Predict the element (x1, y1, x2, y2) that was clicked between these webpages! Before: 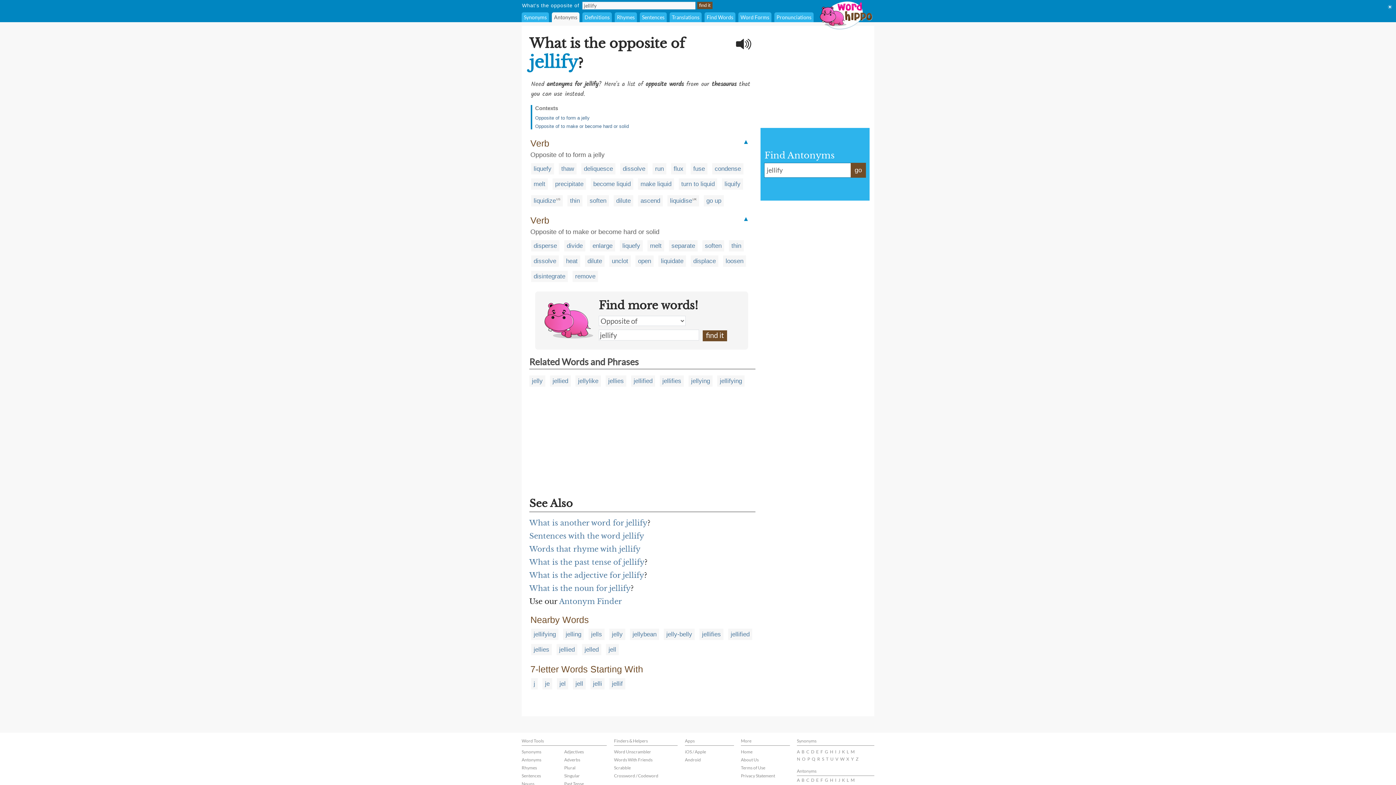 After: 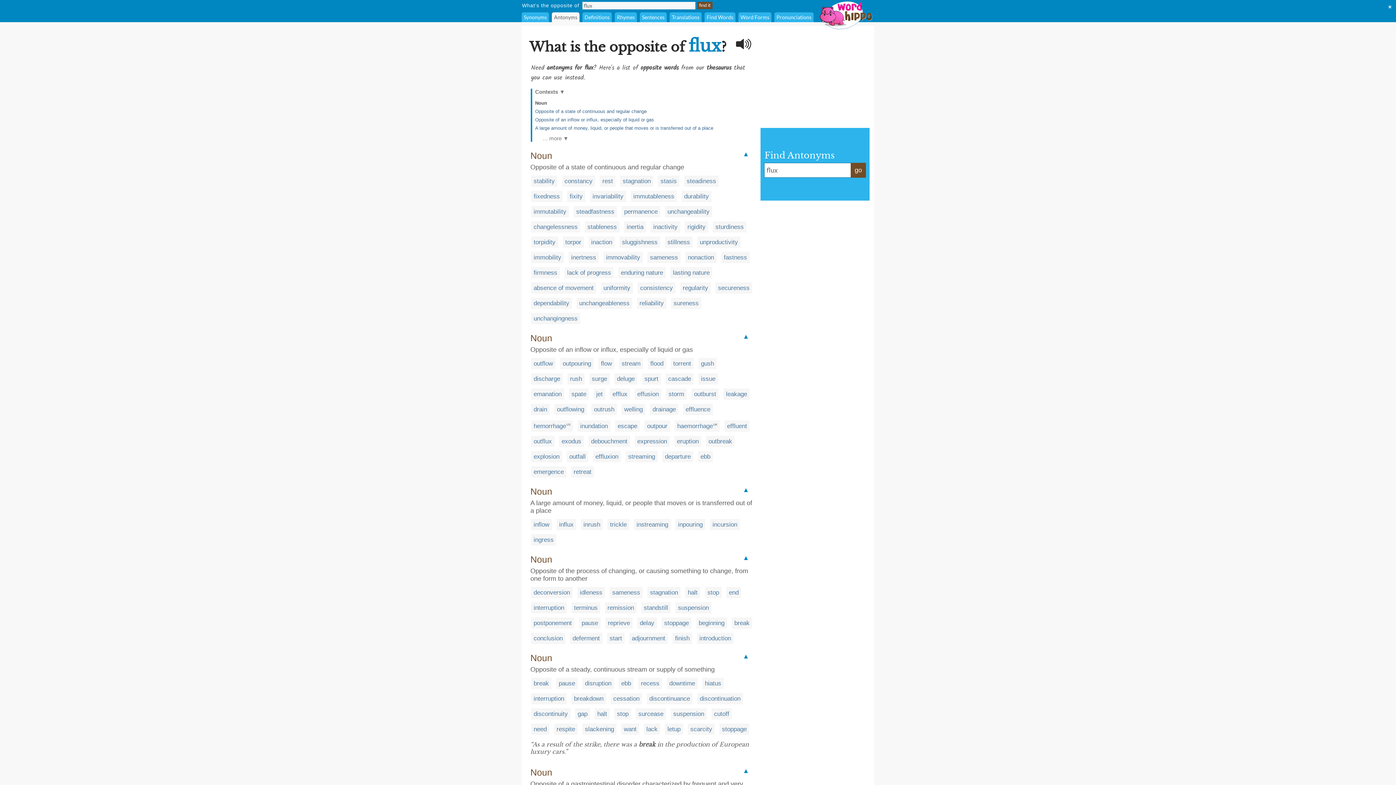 Action: label: flux bbox: (673, 165, 683, 172)